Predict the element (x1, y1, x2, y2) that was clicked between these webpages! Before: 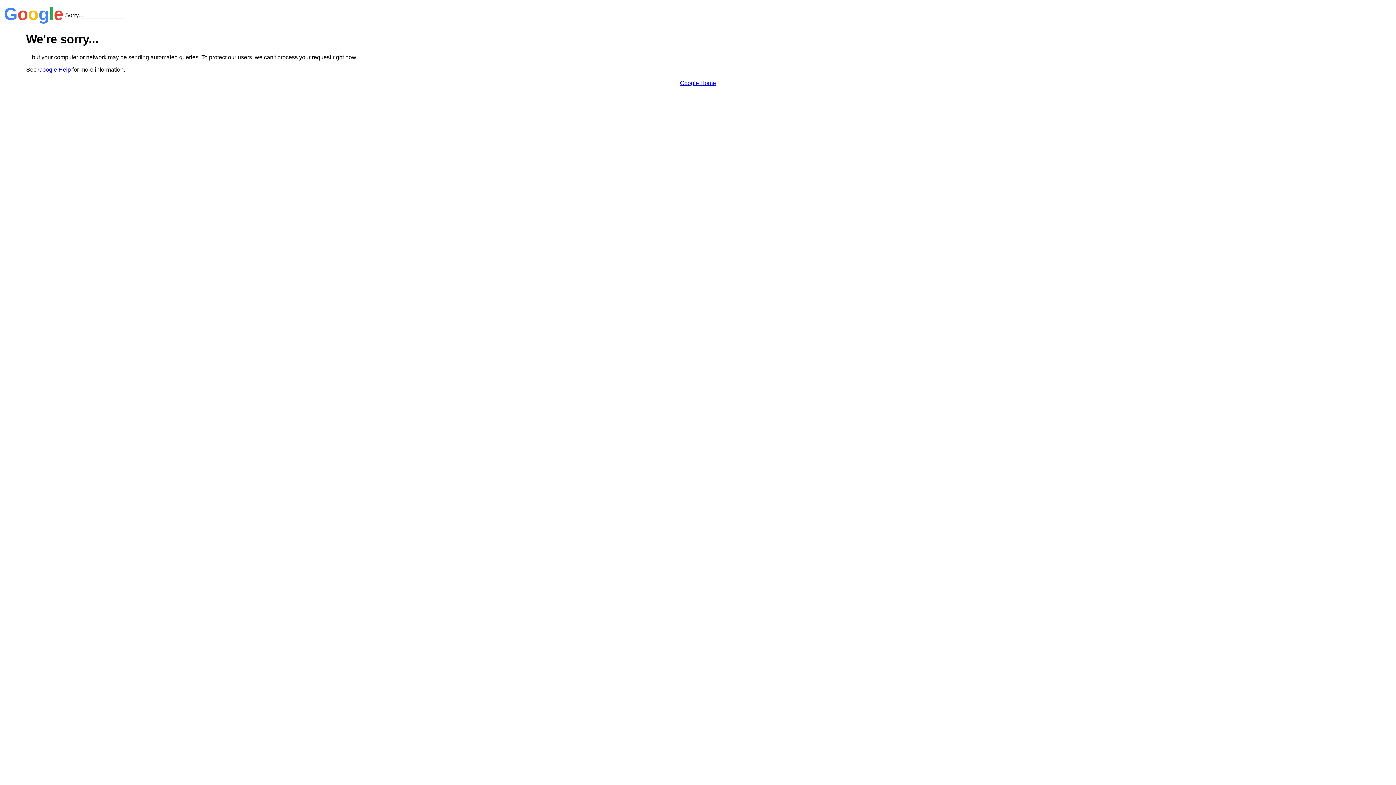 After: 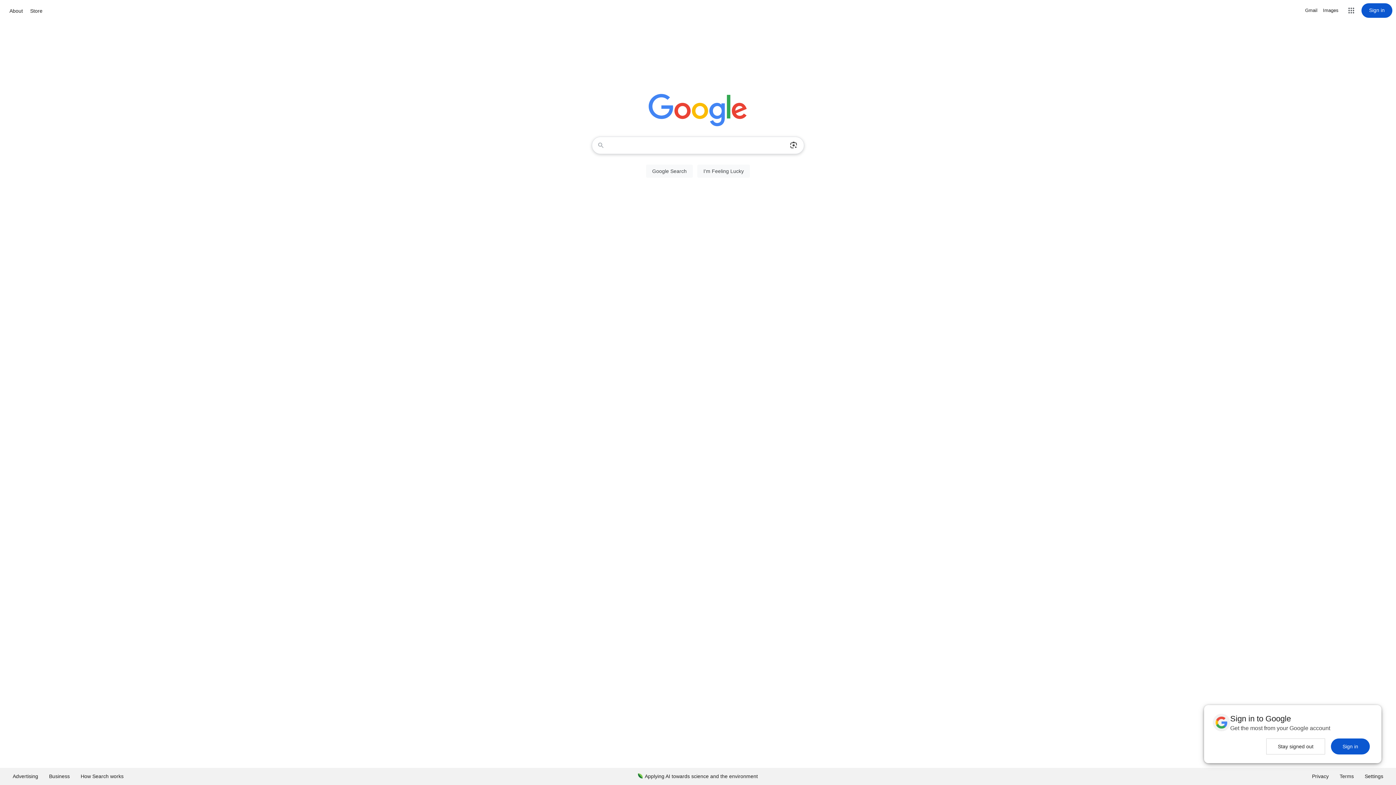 Action: label: Google Home bbox: (680, 79, 716, 86)